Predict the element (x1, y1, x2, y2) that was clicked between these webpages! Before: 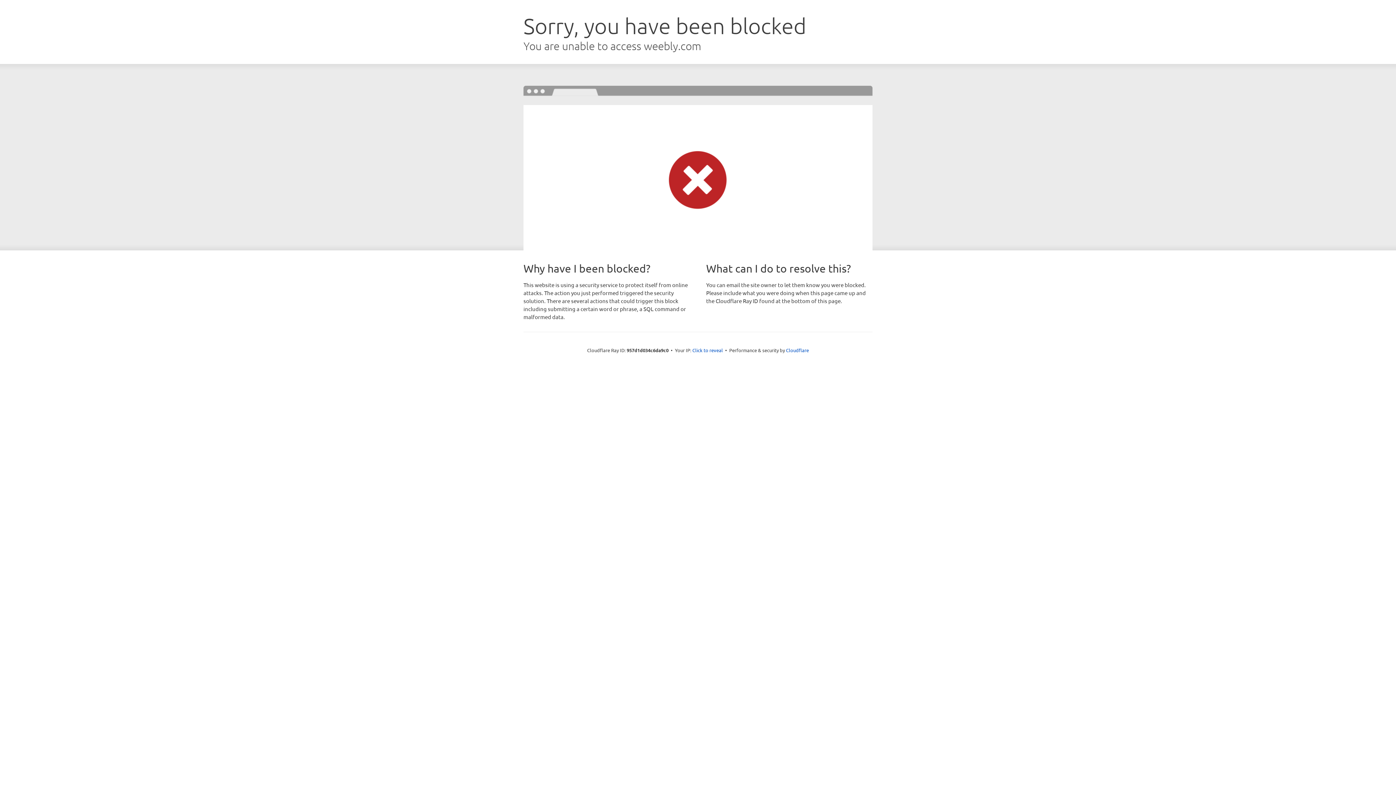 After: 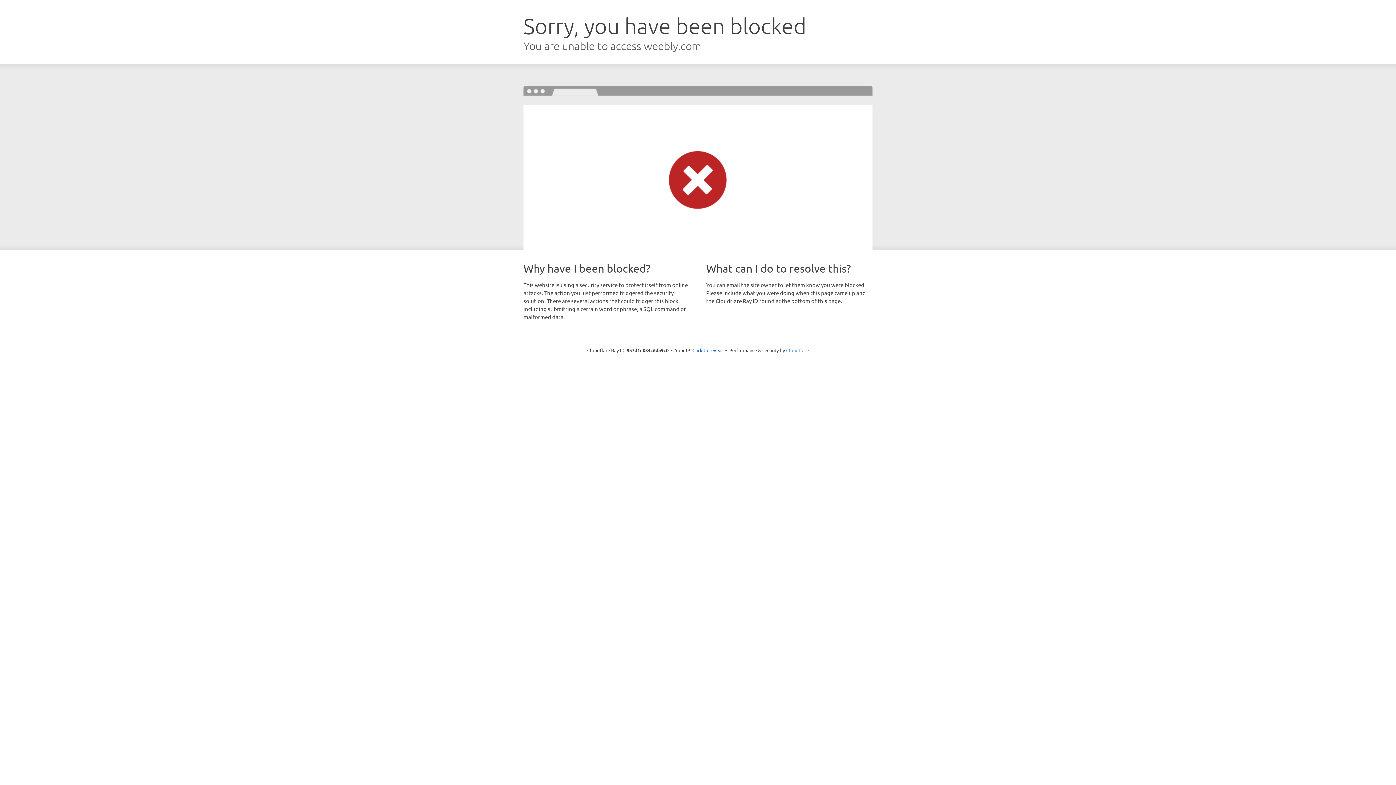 Action: bbox: (786, 347, 809, 353) label: Cloudflare